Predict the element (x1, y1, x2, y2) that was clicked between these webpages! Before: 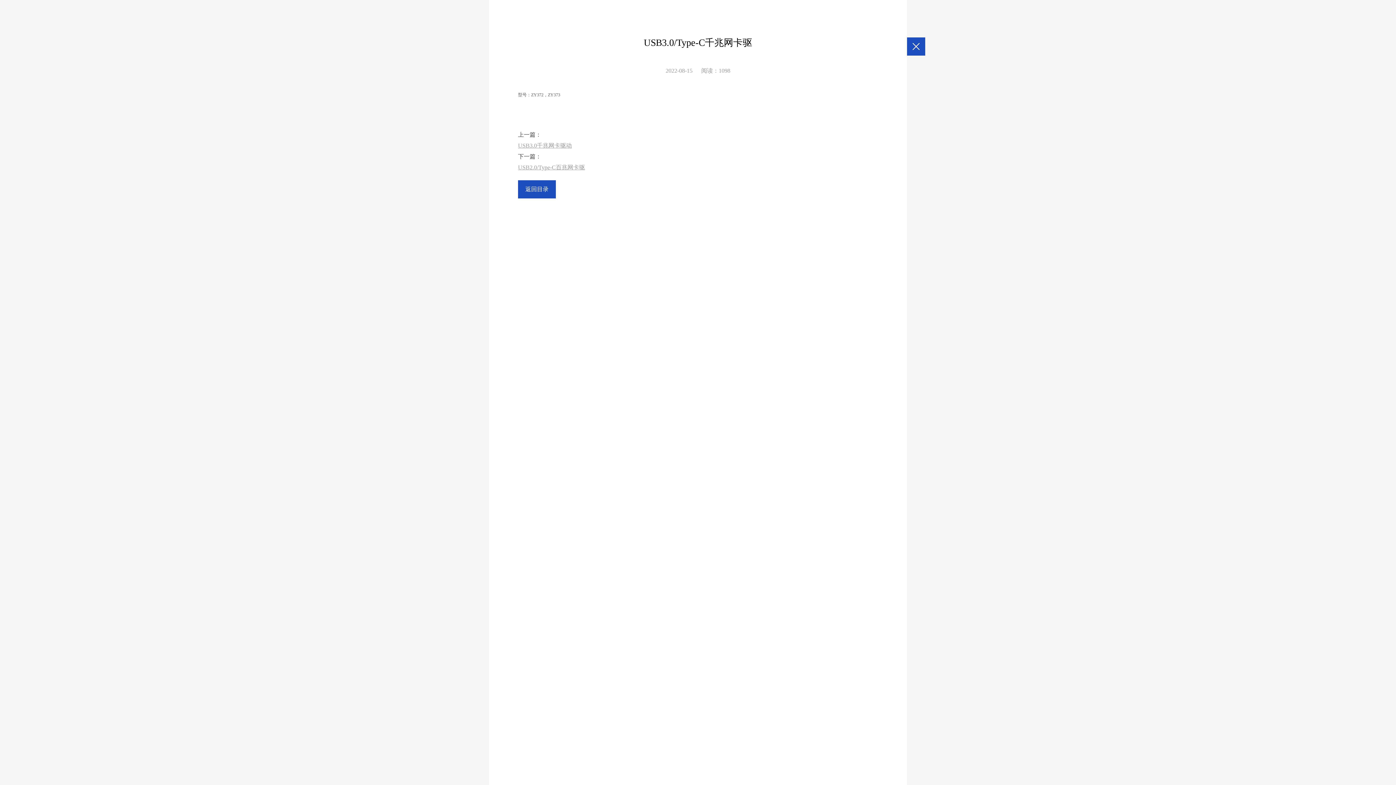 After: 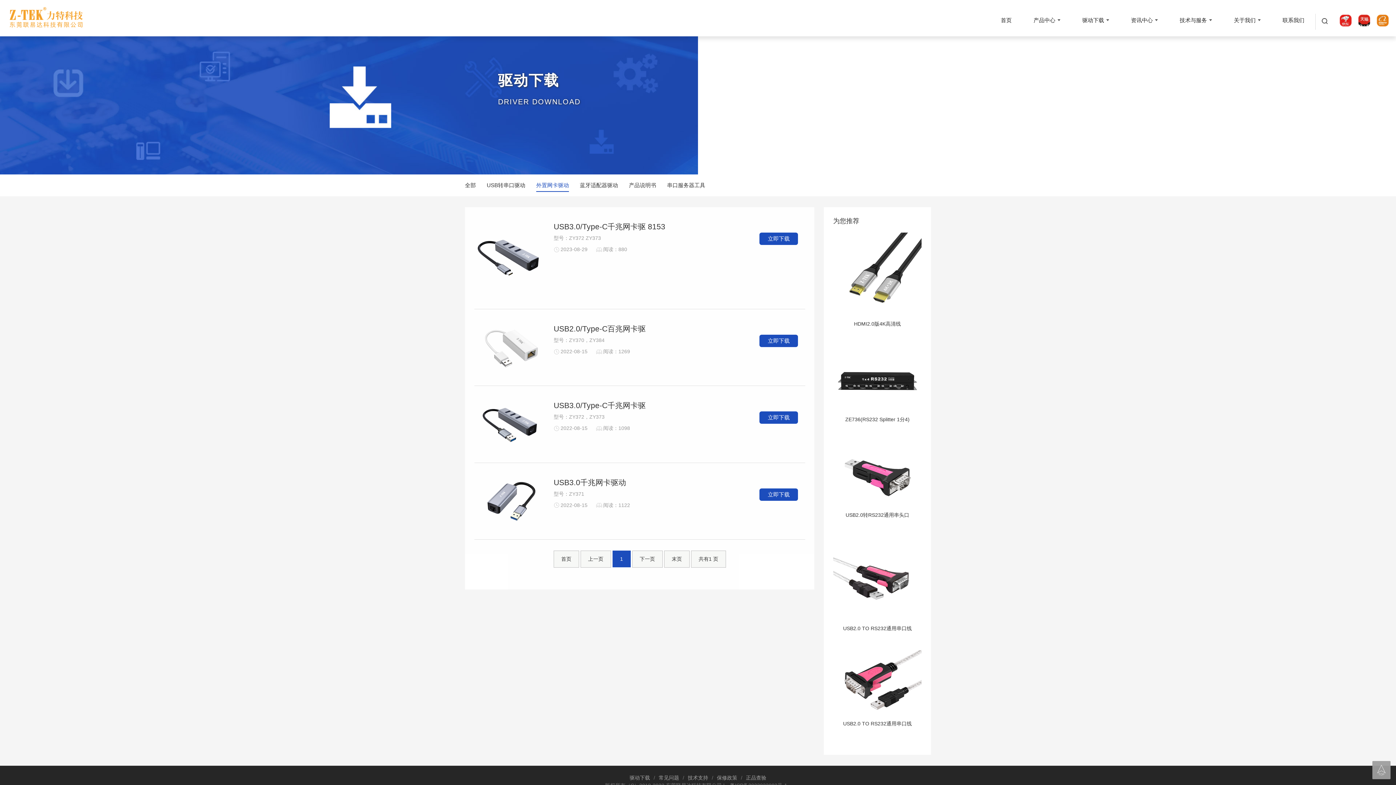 Action: bbox: (518, 173, 878, 200) label: 返回目录